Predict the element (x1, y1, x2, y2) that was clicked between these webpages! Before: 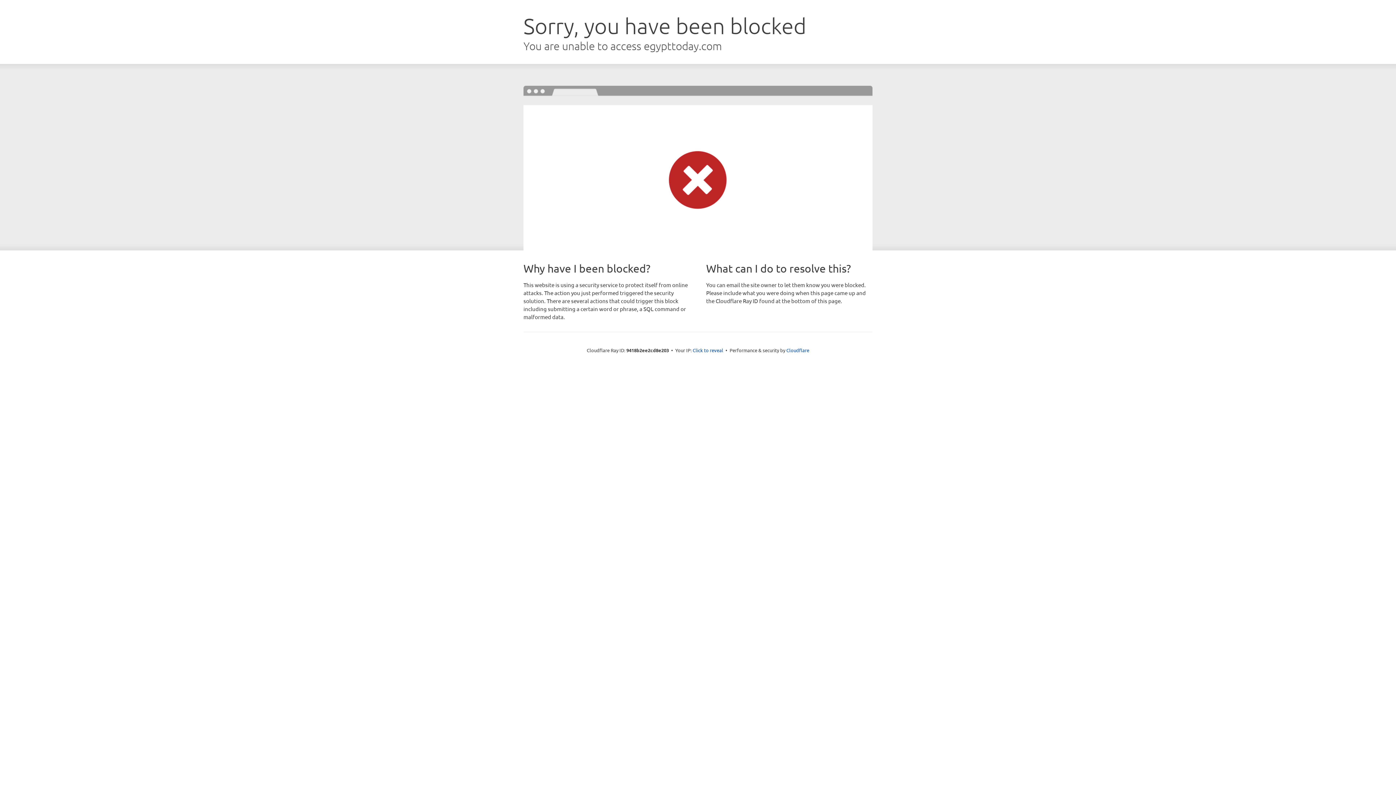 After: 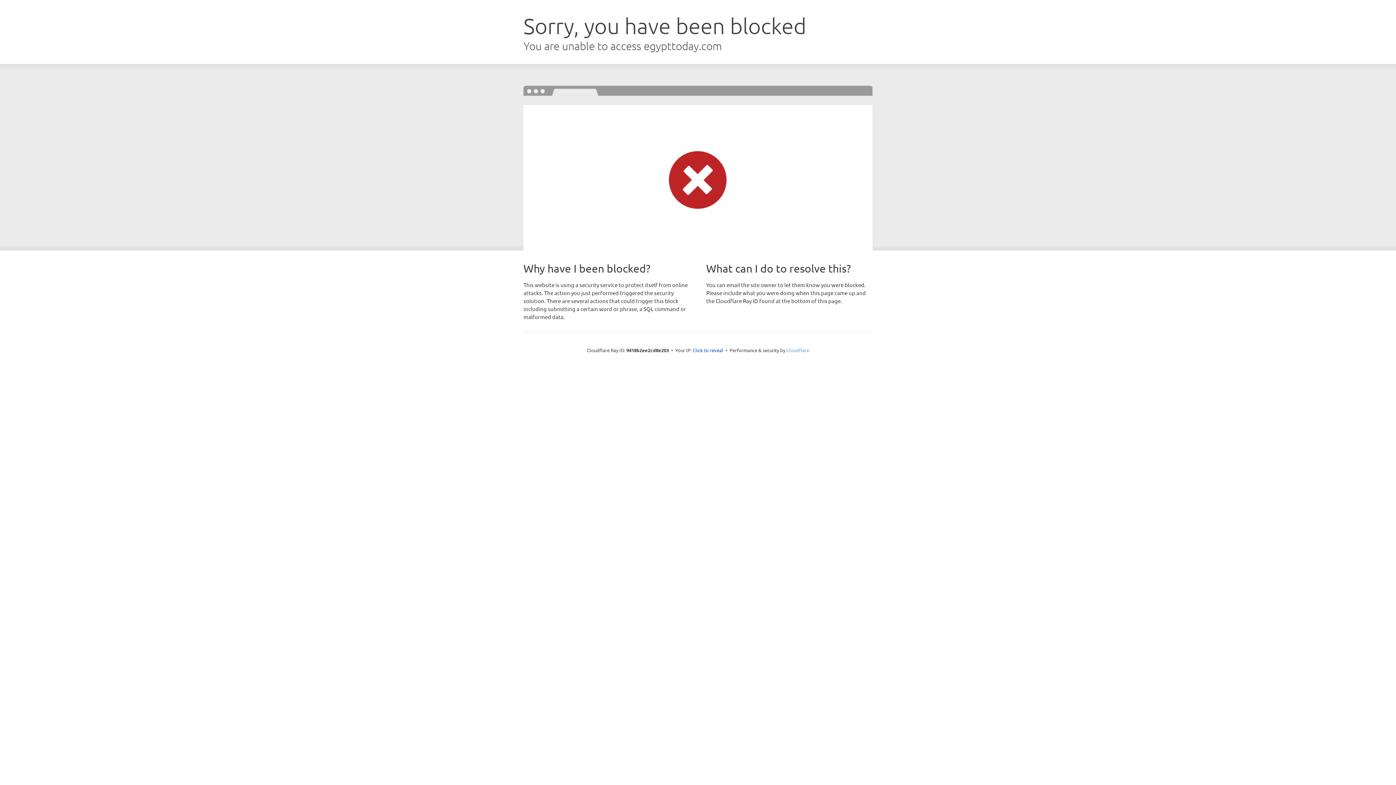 Action: label: Cloudflare bbox: (786, 347, 809, 353)